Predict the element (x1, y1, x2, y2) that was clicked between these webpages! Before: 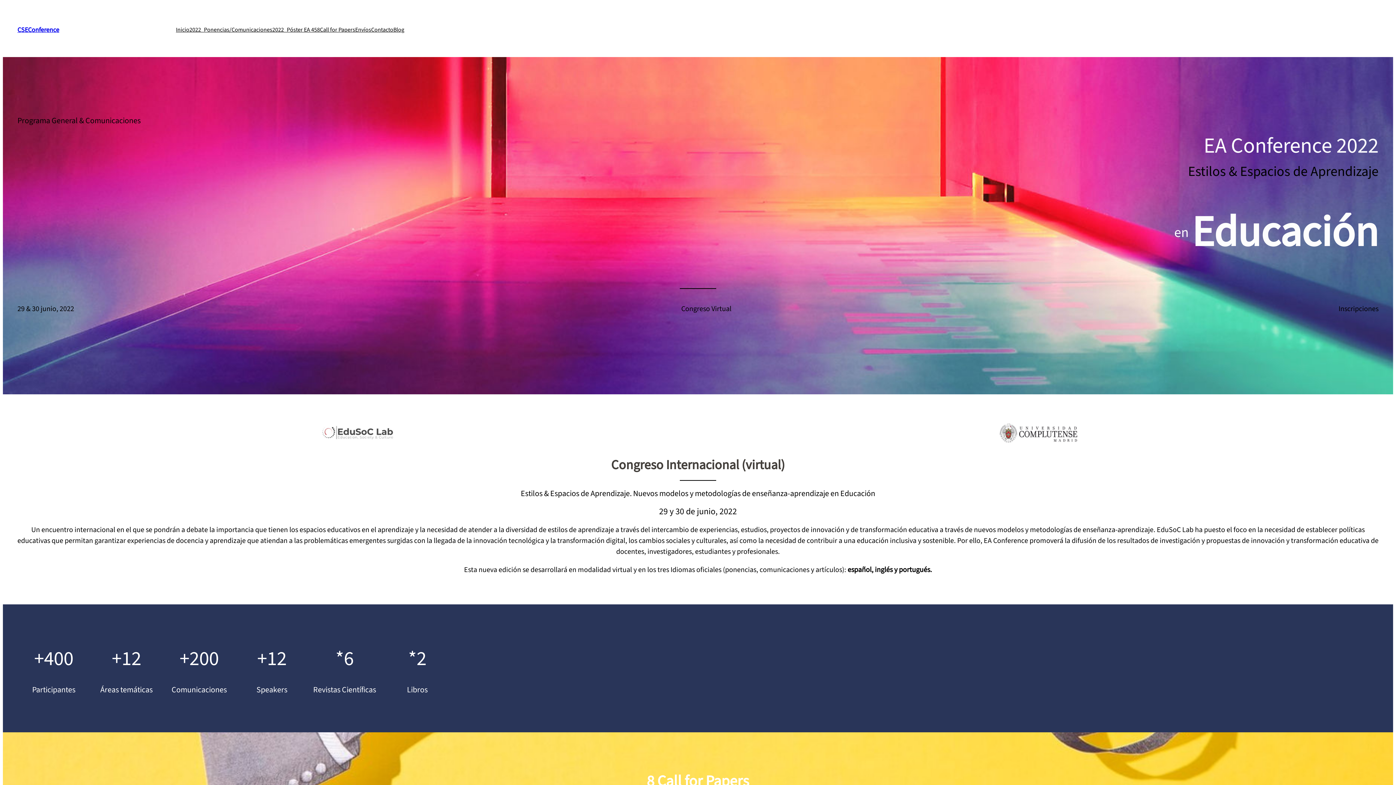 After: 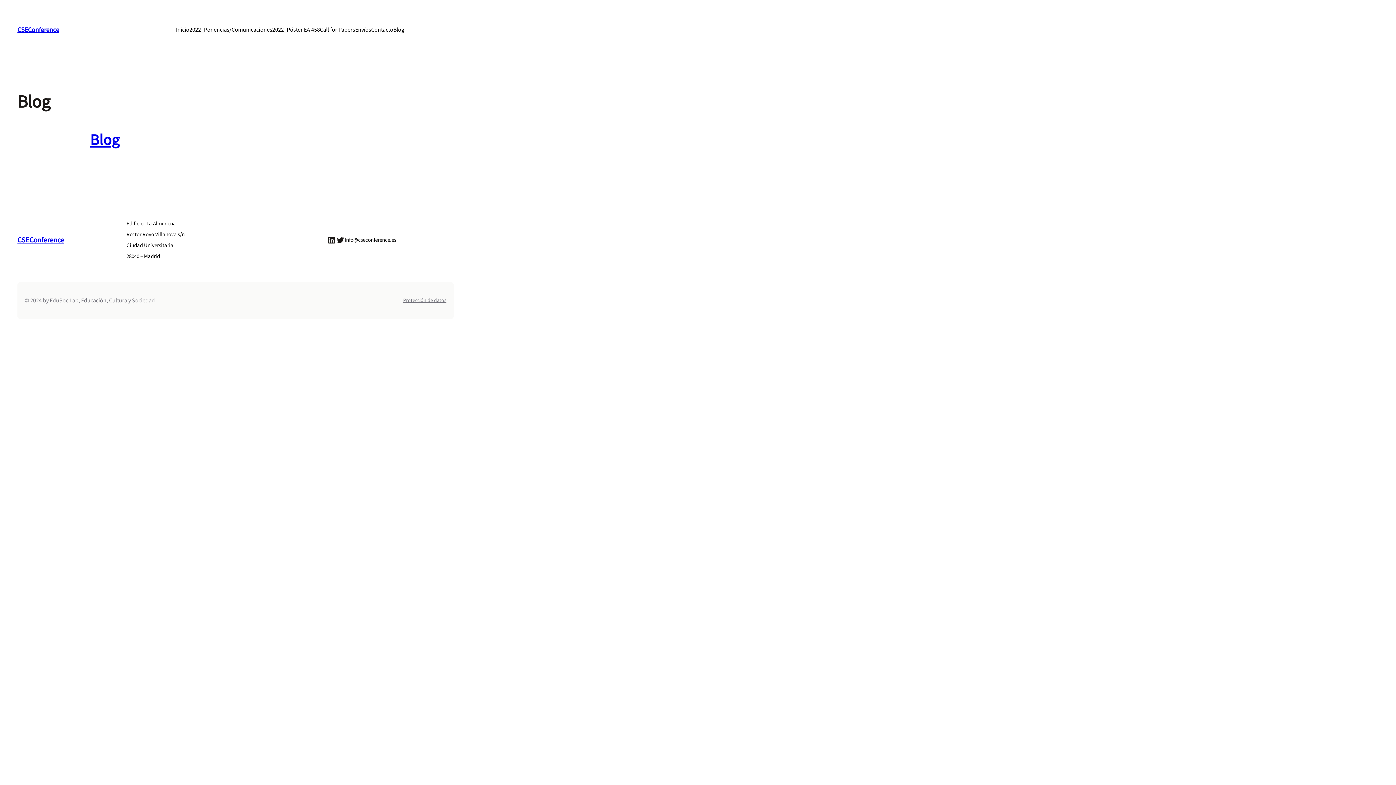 Action: bbox: (393, 24, 404, 35) label: Blog